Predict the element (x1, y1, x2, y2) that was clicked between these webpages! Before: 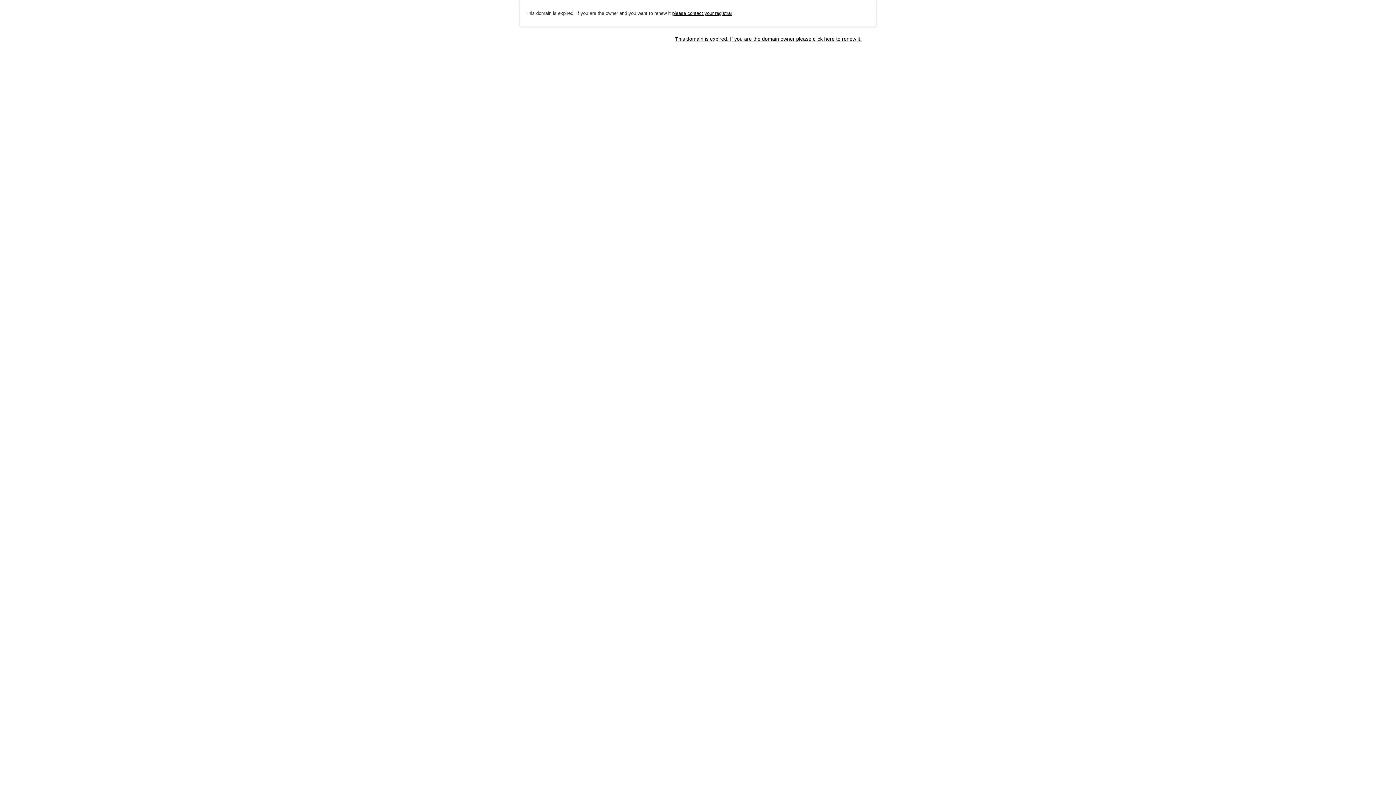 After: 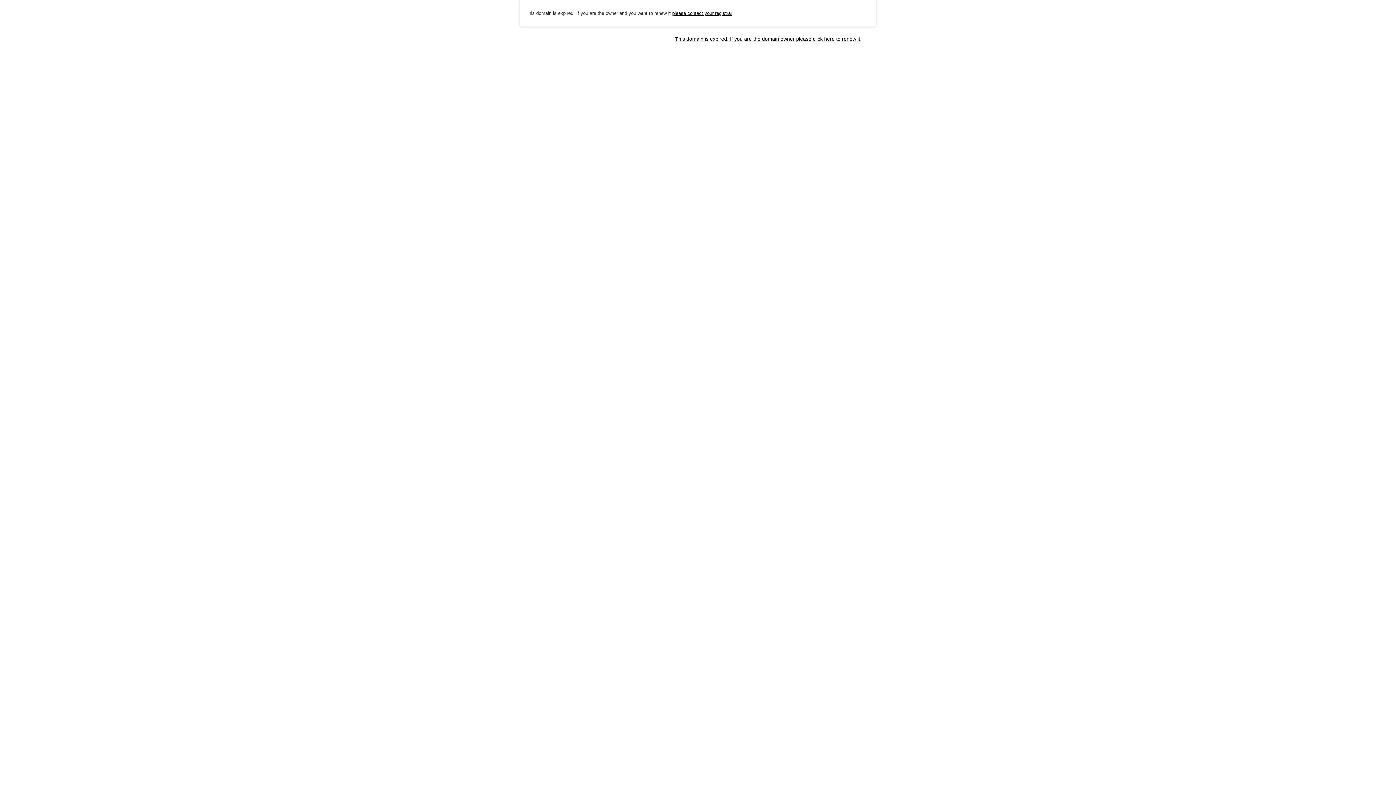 Action: label: please contact your registrar bbox: (672, 10, 732, 15)